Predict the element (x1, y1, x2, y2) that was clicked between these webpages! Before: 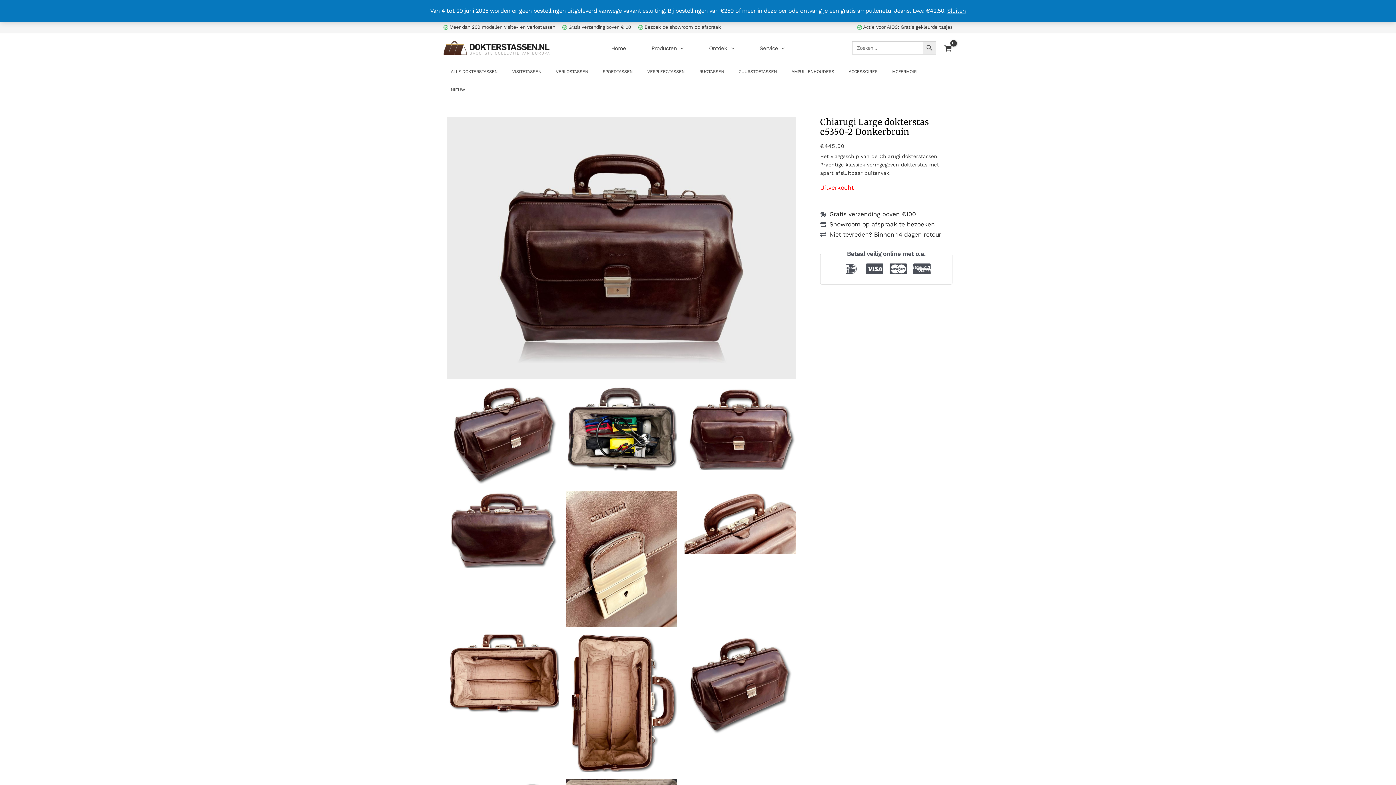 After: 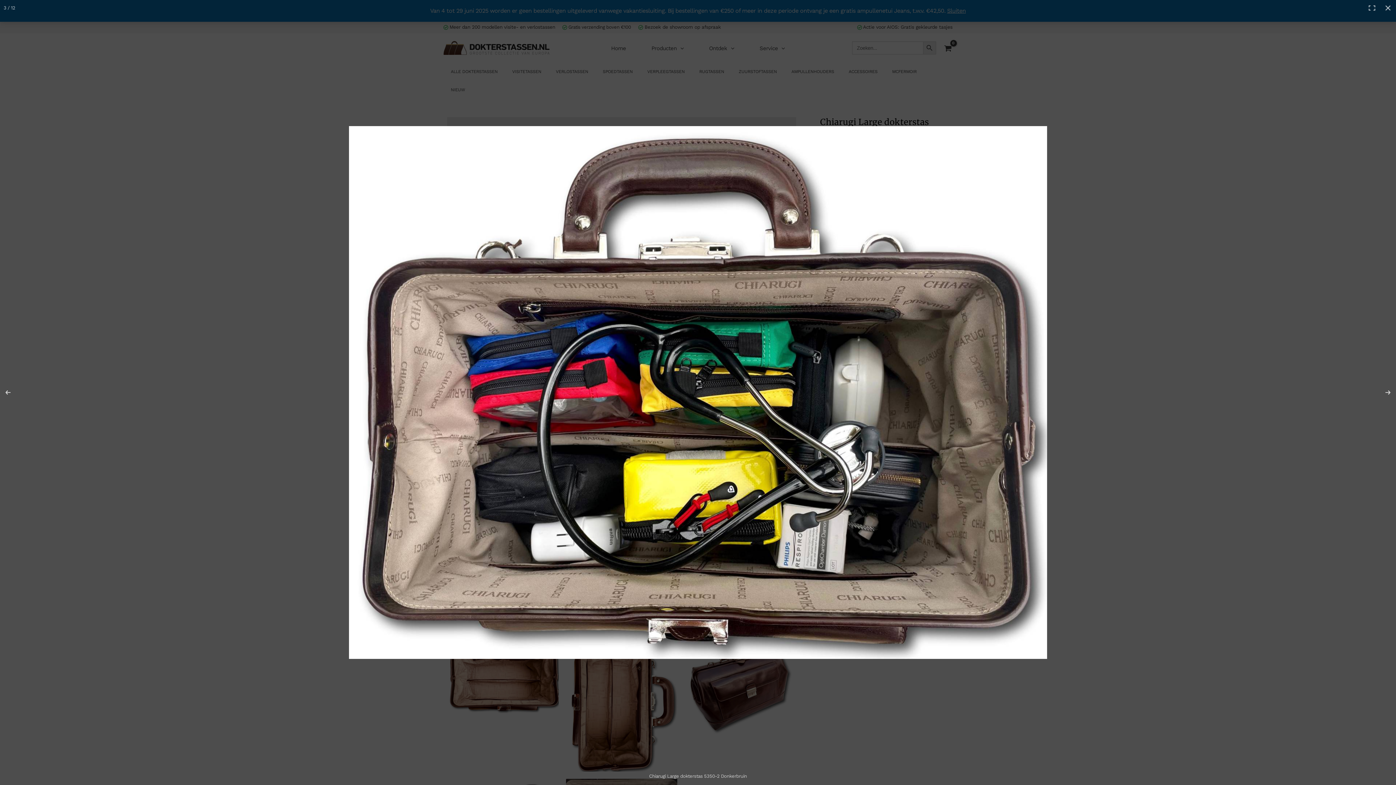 Action: bbox: (566, 386, 677, 471)